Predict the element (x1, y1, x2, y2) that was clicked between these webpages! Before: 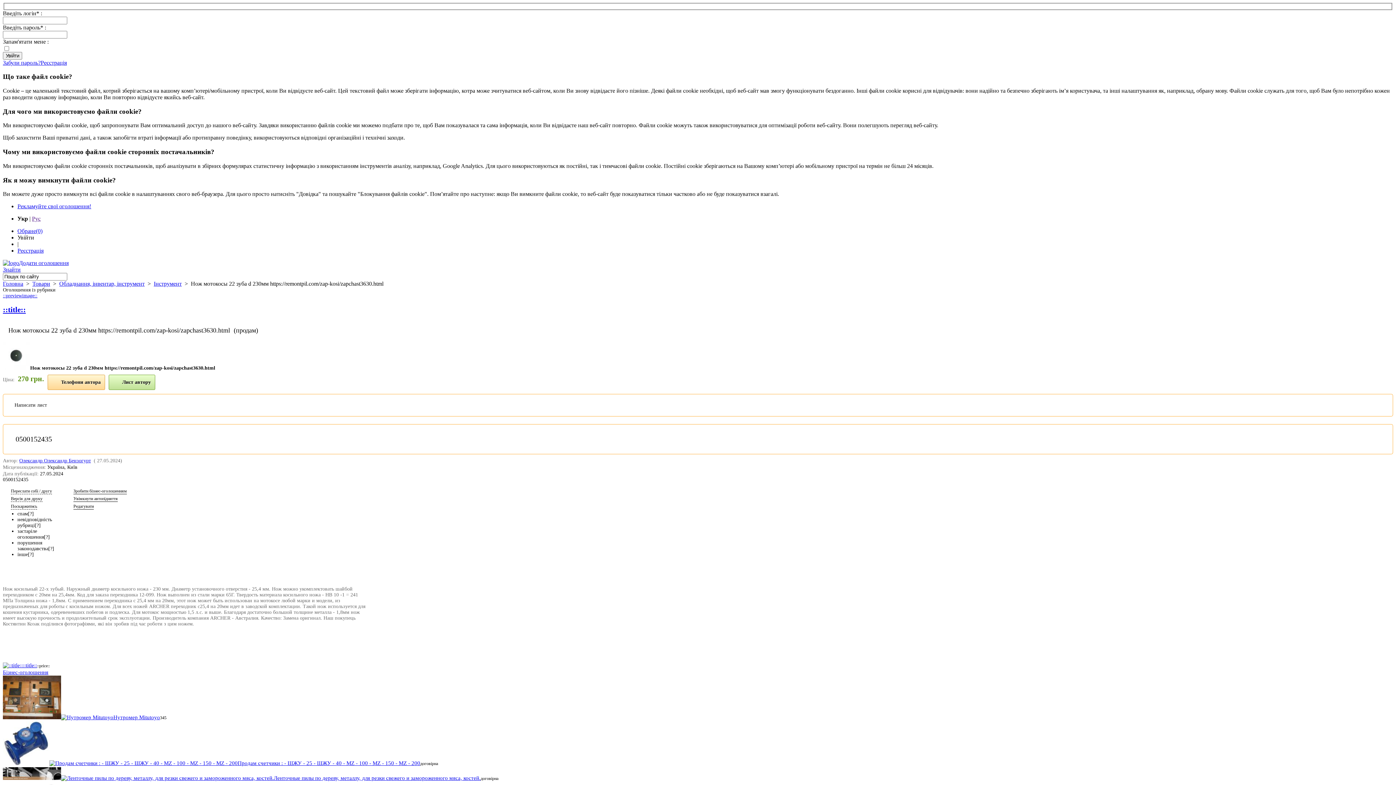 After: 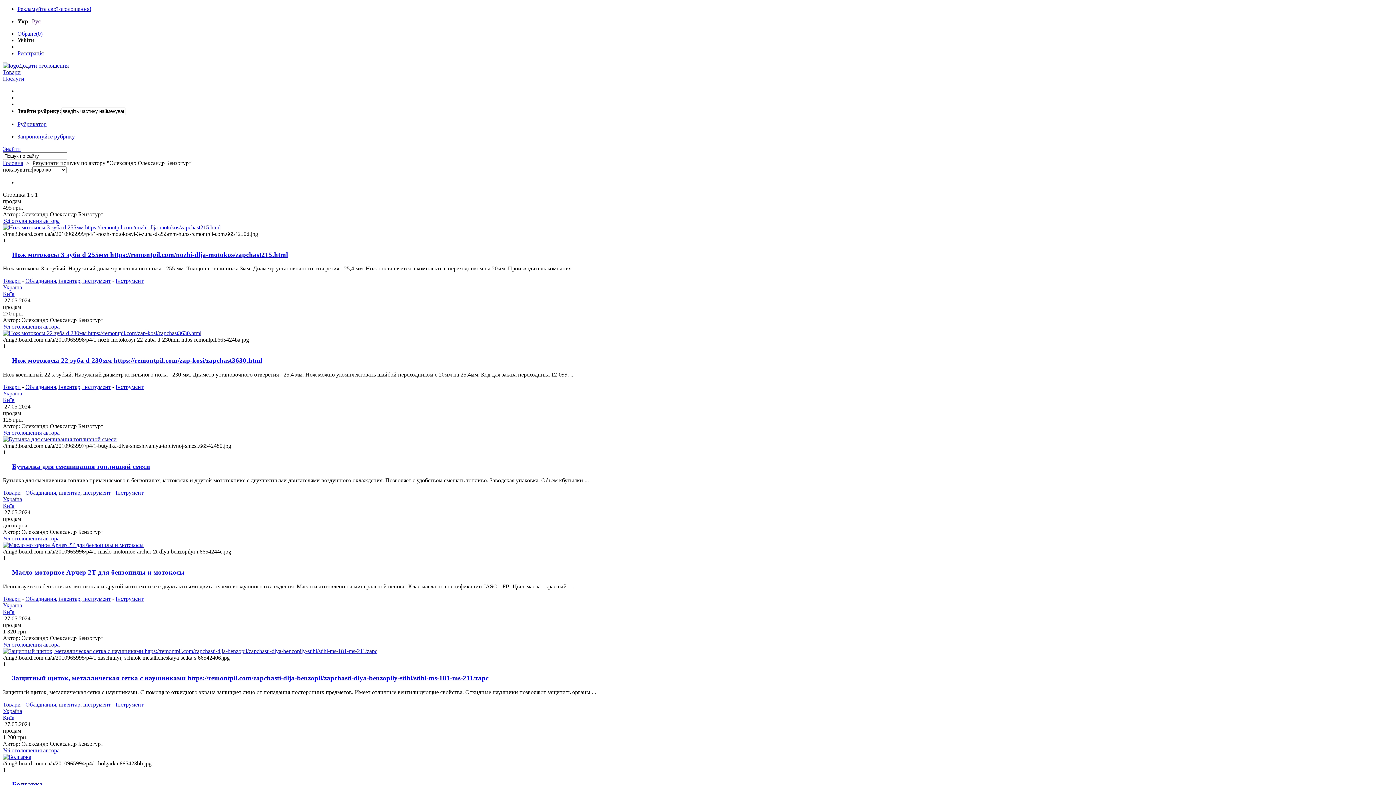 Action: bbox: (19, 458, 90, 463) label: Олександр Олександр Бензогурт